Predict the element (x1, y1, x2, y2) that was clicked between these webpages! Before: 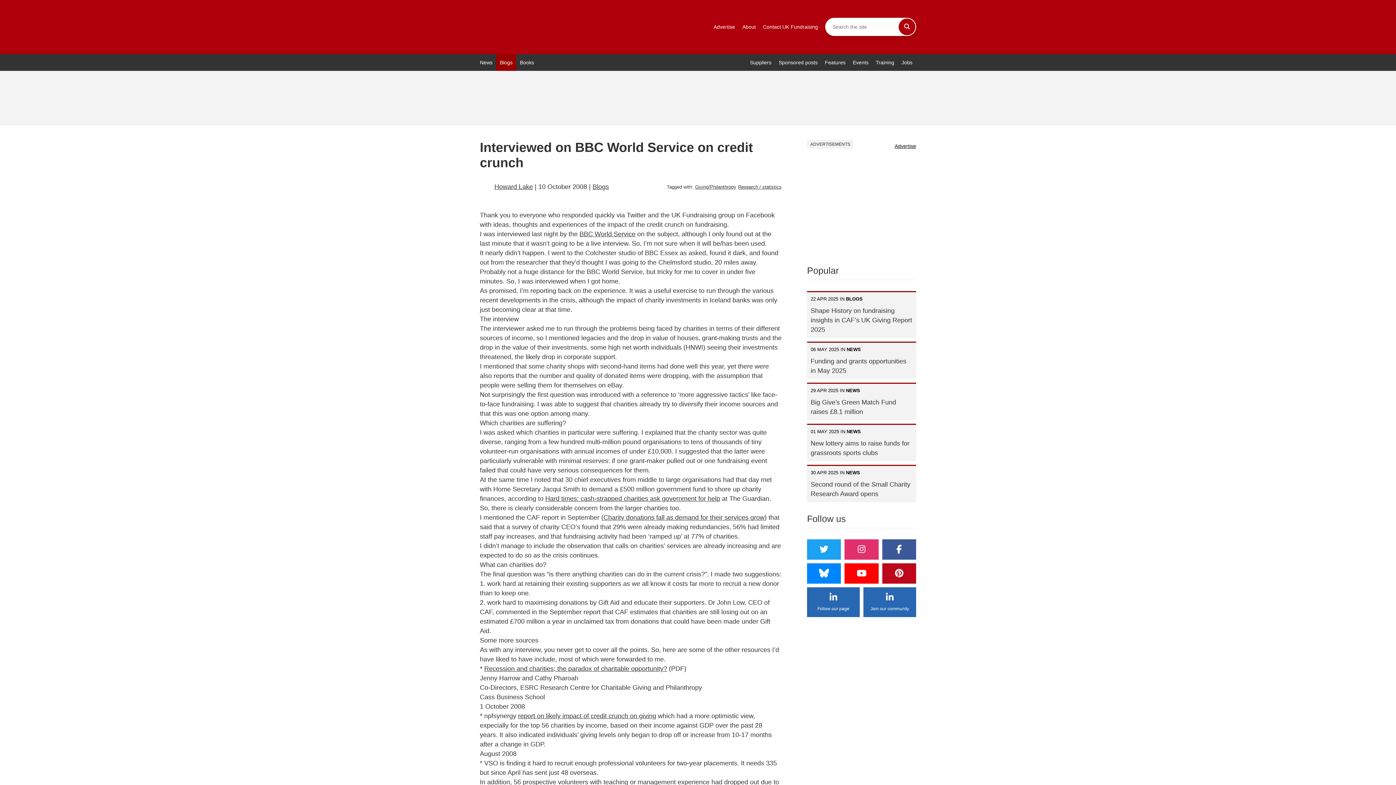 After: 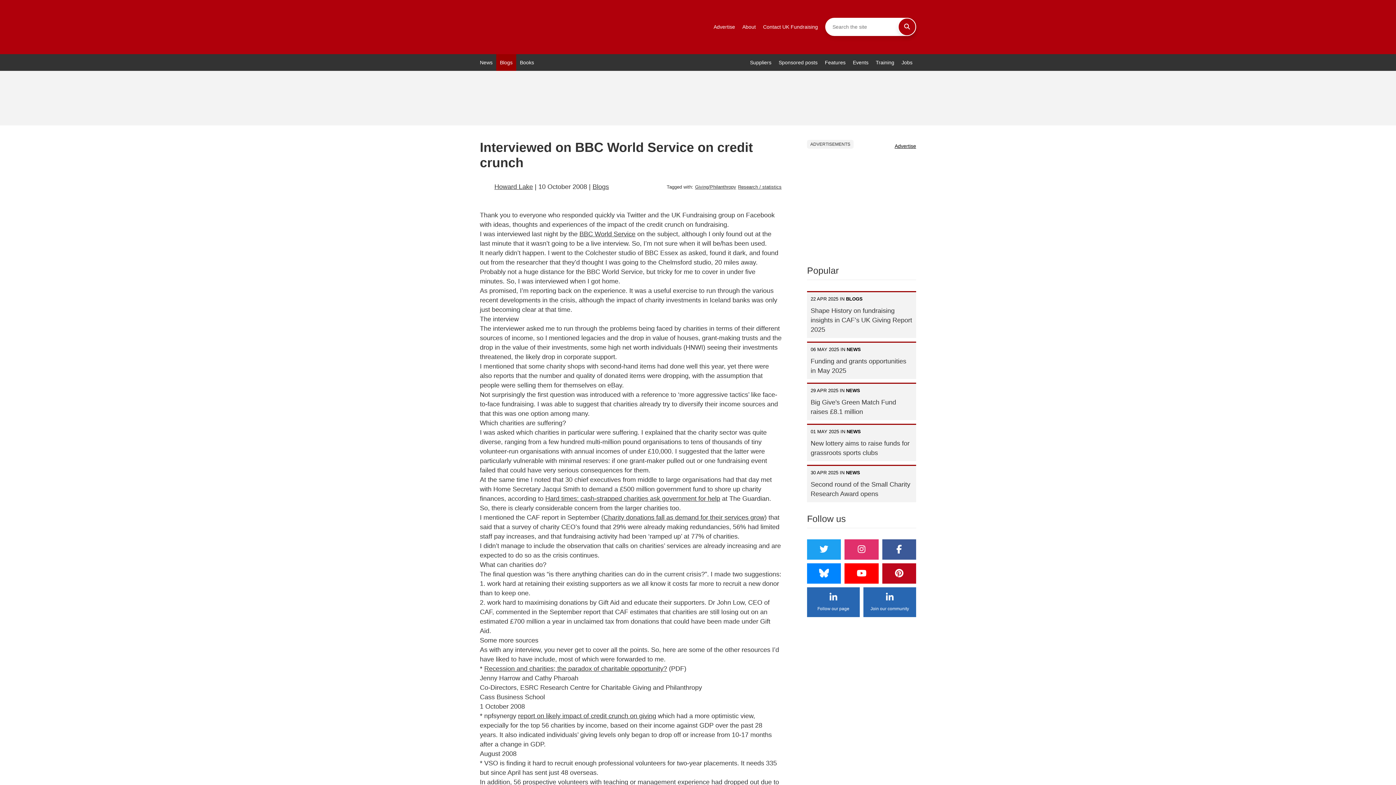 Action: bbox: (898, 17, 916, 36)